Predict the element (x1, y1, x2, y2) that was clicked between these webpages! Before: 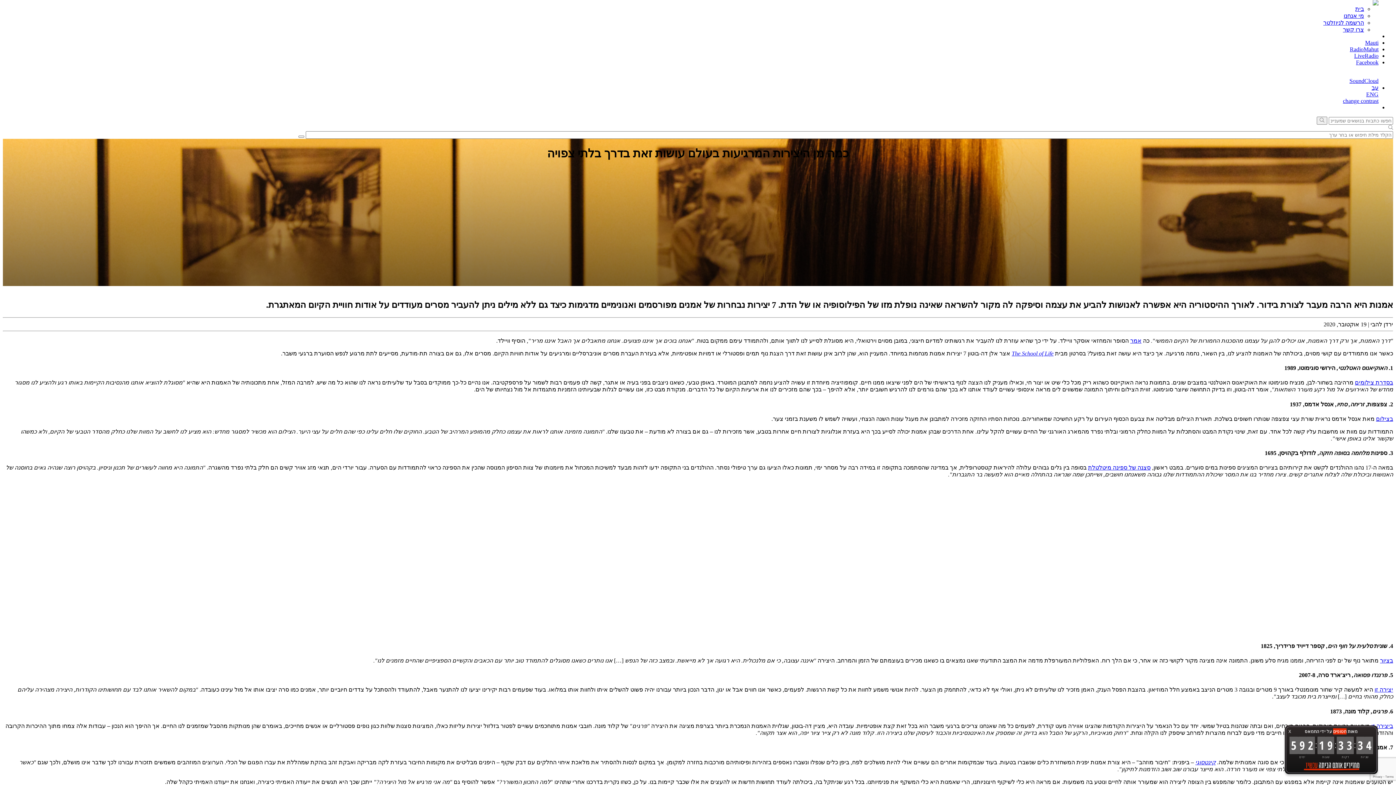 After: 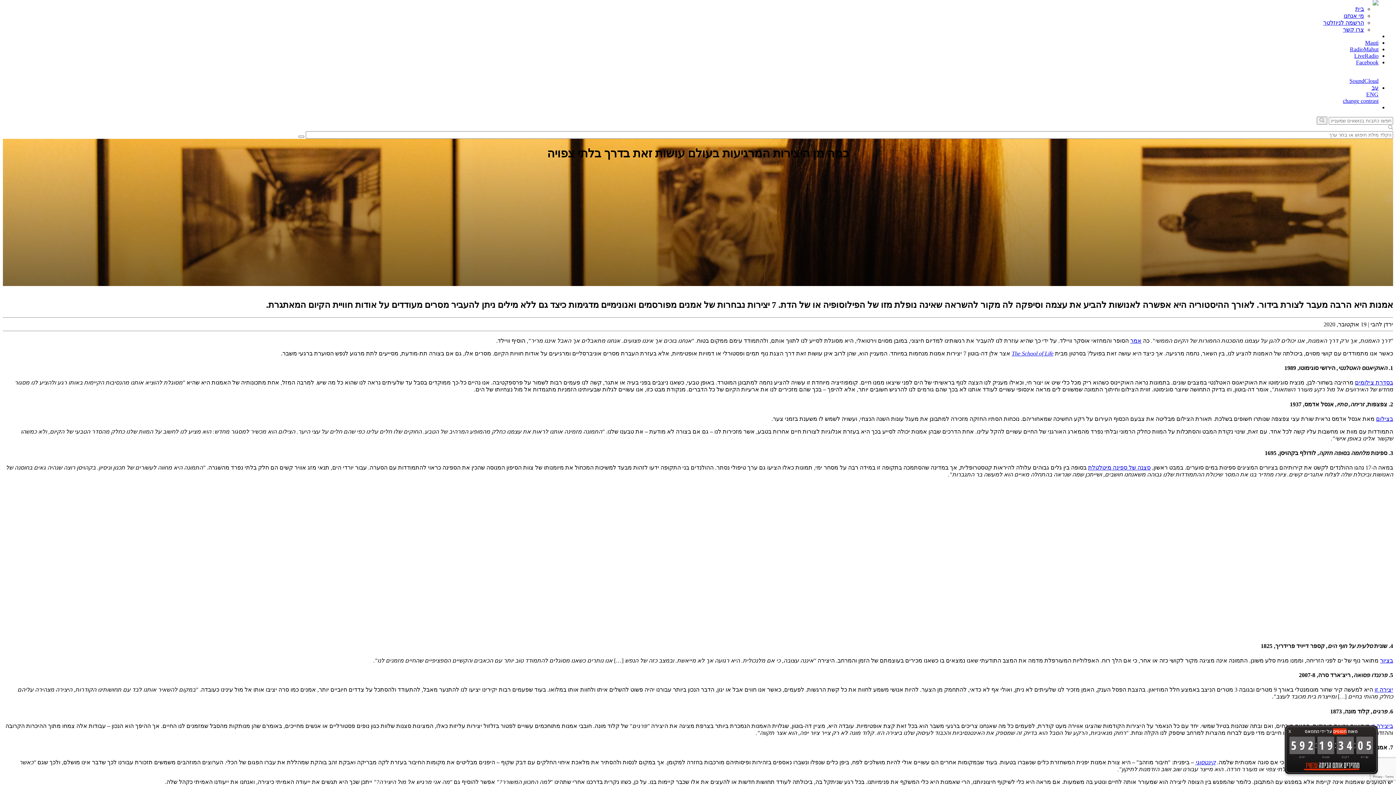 Action: label: בצילום bbox: (1376, 415, 1393, 422)